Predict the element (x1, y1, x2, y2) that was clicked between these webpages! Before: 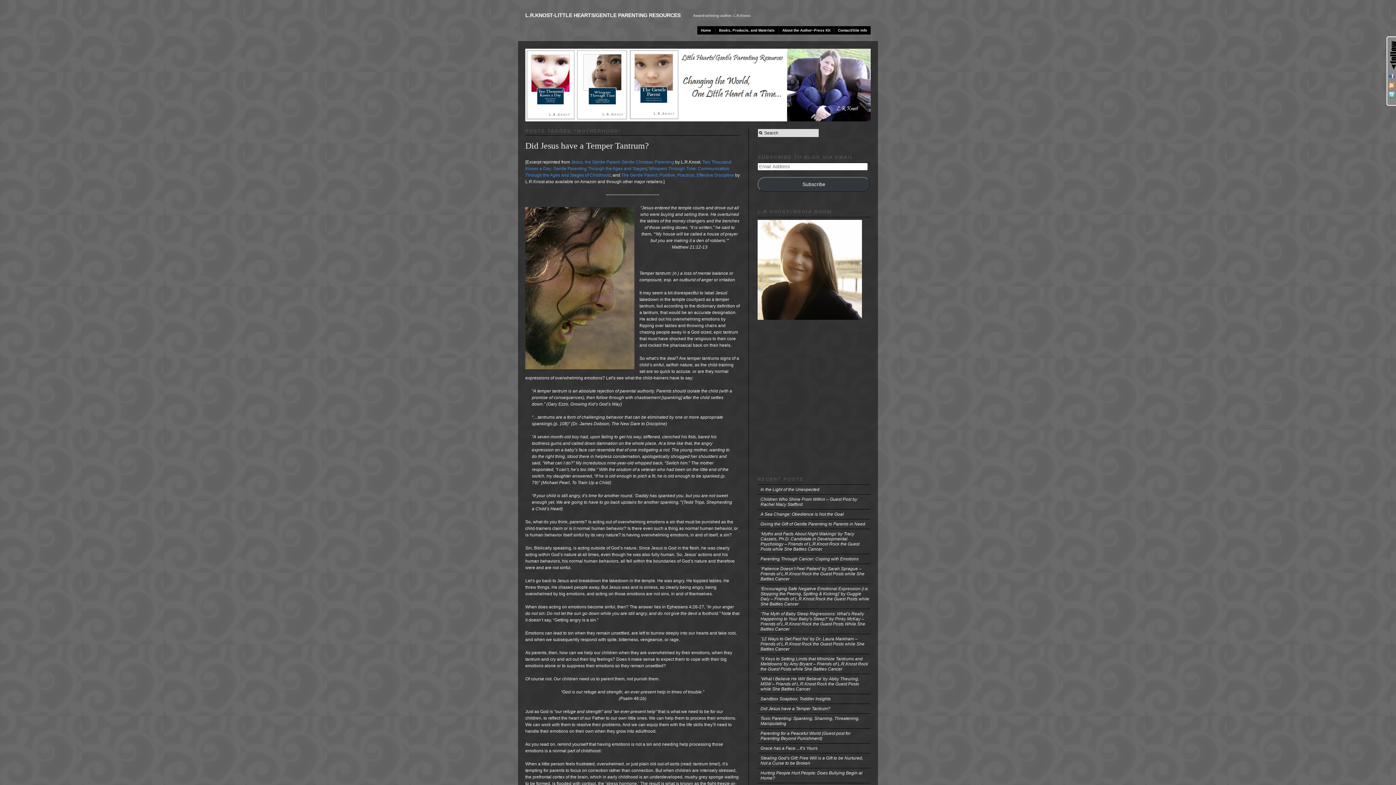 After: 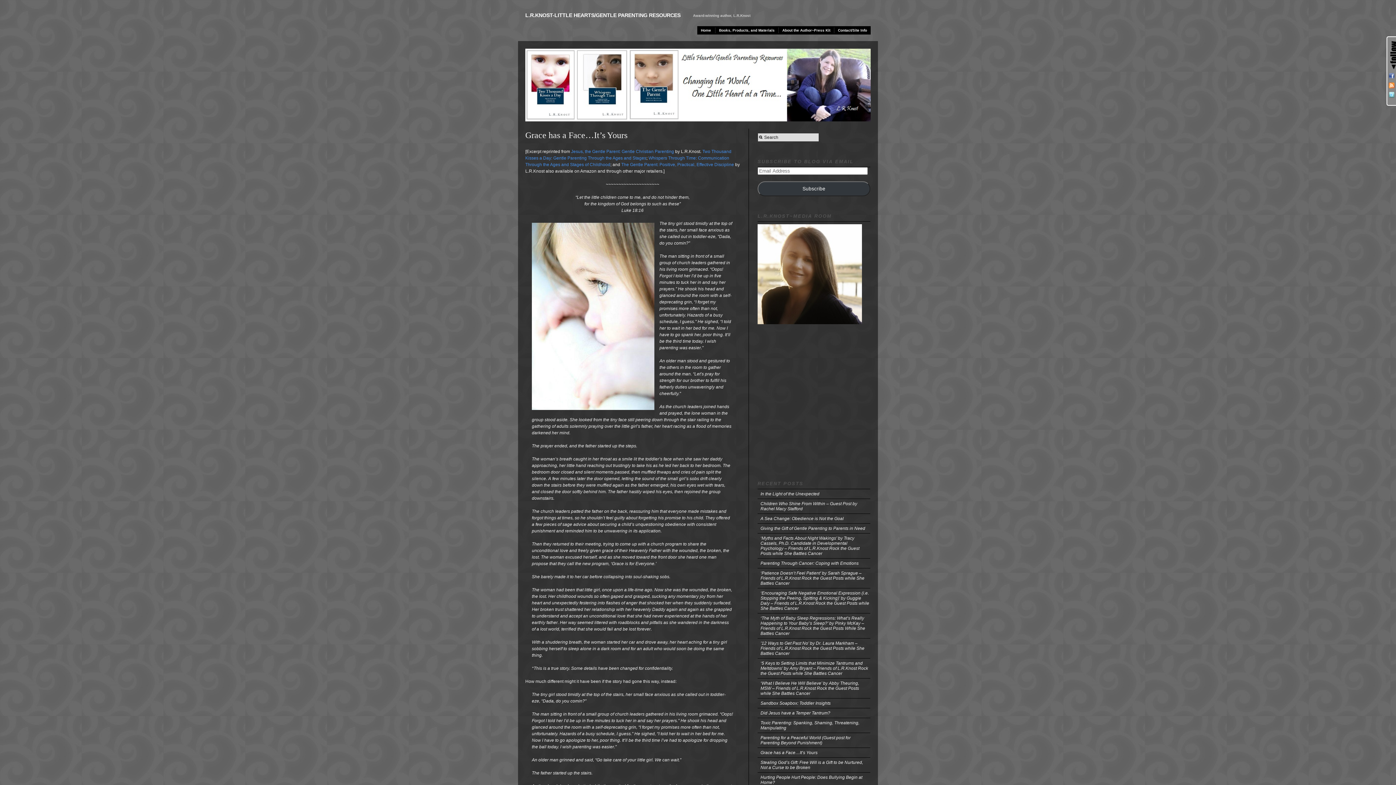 Action: bbox: (757, 743, 870, 753) label: Grace has a Face…It’s Yours